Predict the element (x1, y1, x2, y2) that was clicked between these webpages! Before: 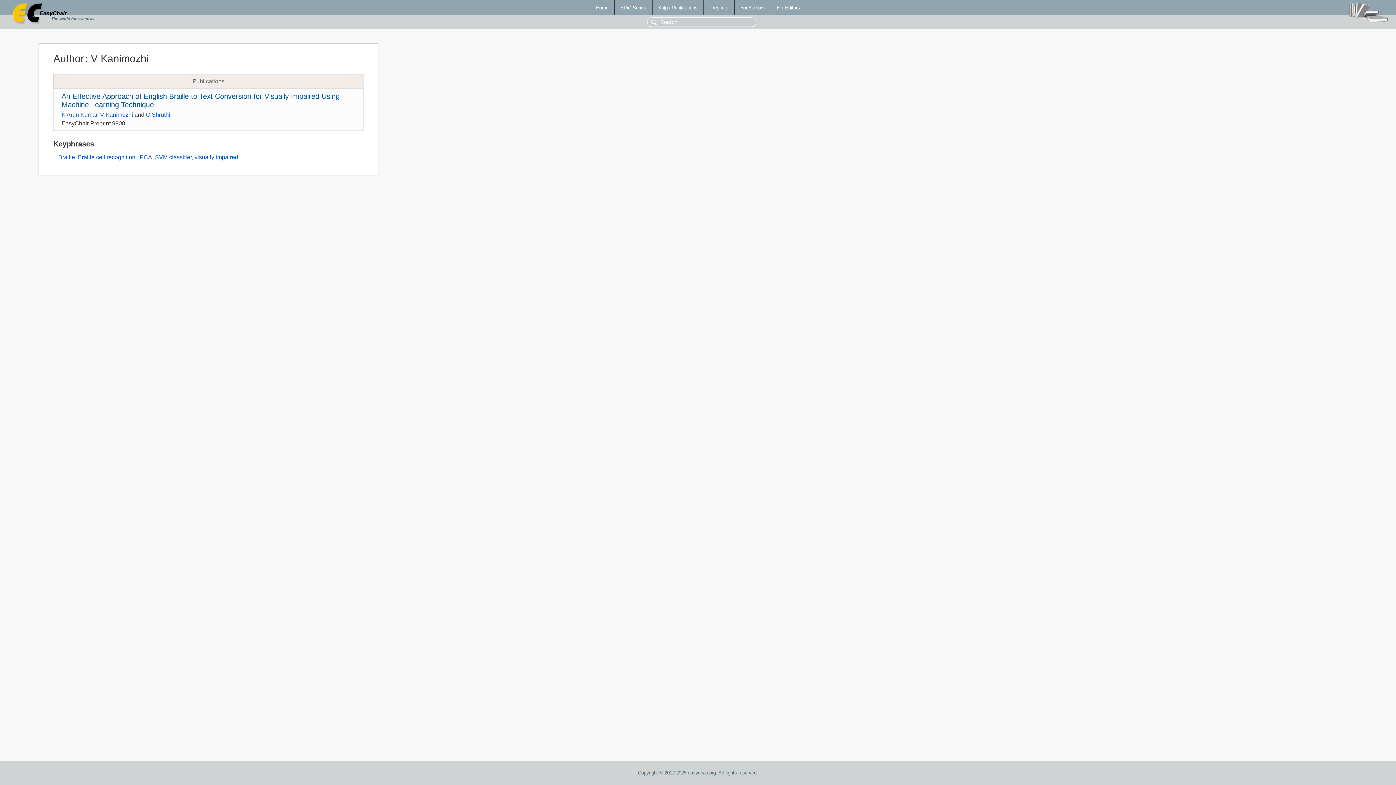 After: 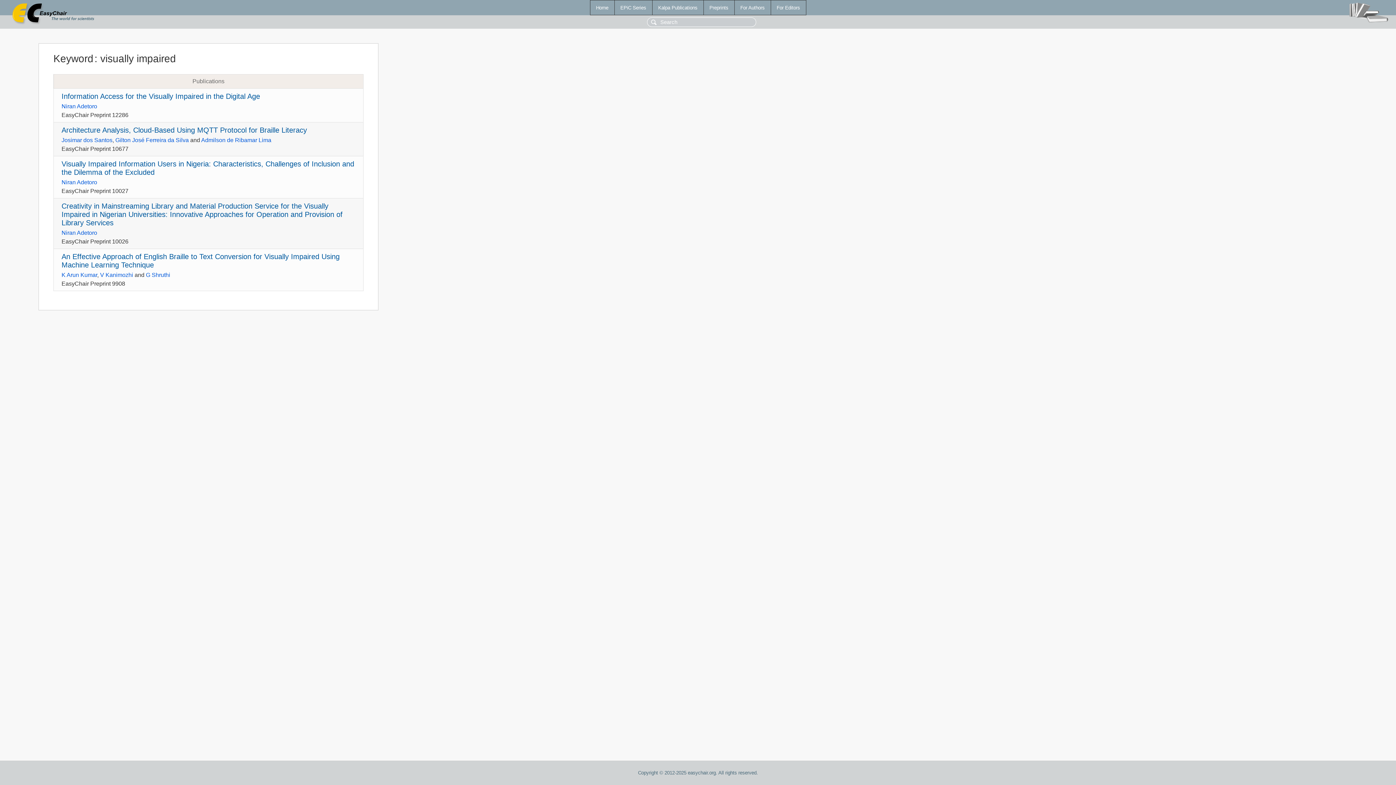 Action: label: visually impaired bbox: (194, 154, 238, 160)